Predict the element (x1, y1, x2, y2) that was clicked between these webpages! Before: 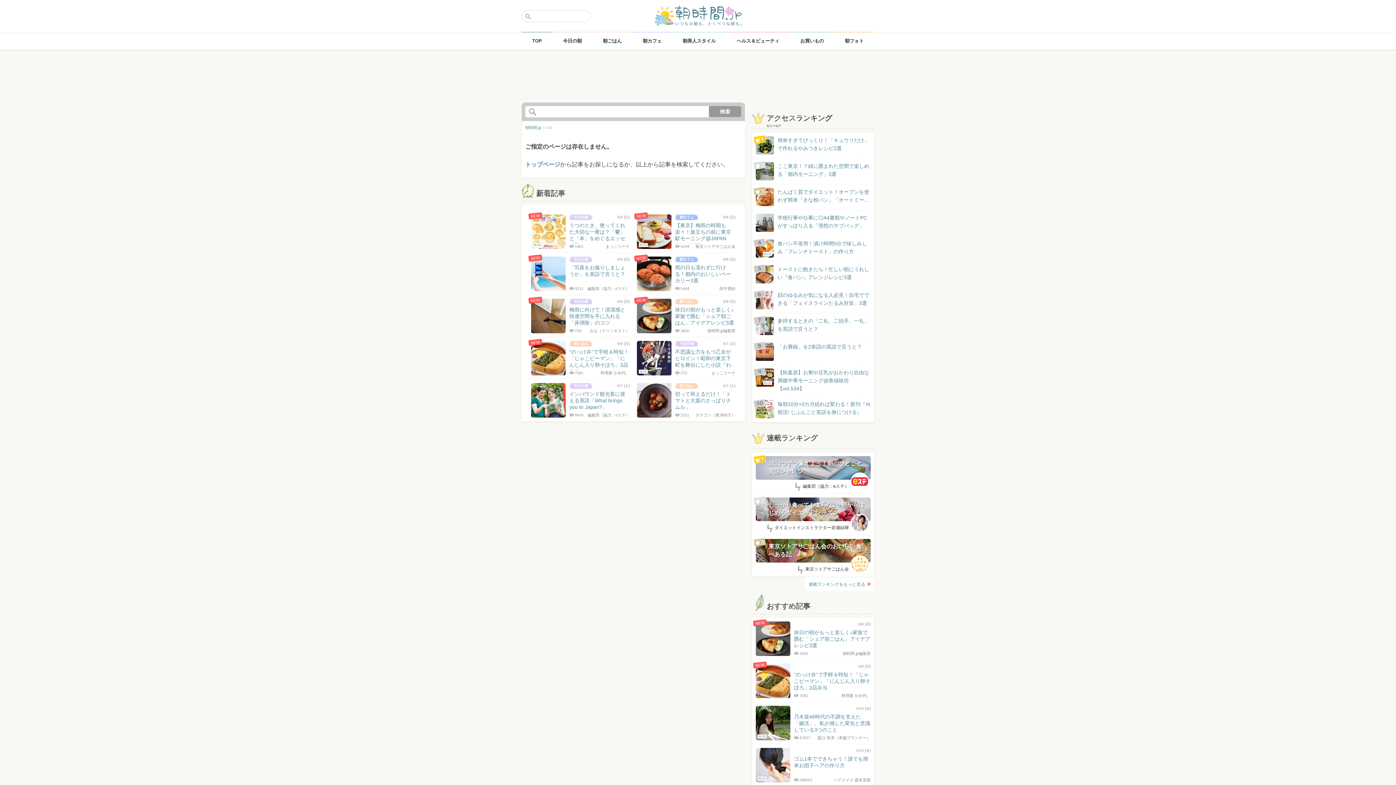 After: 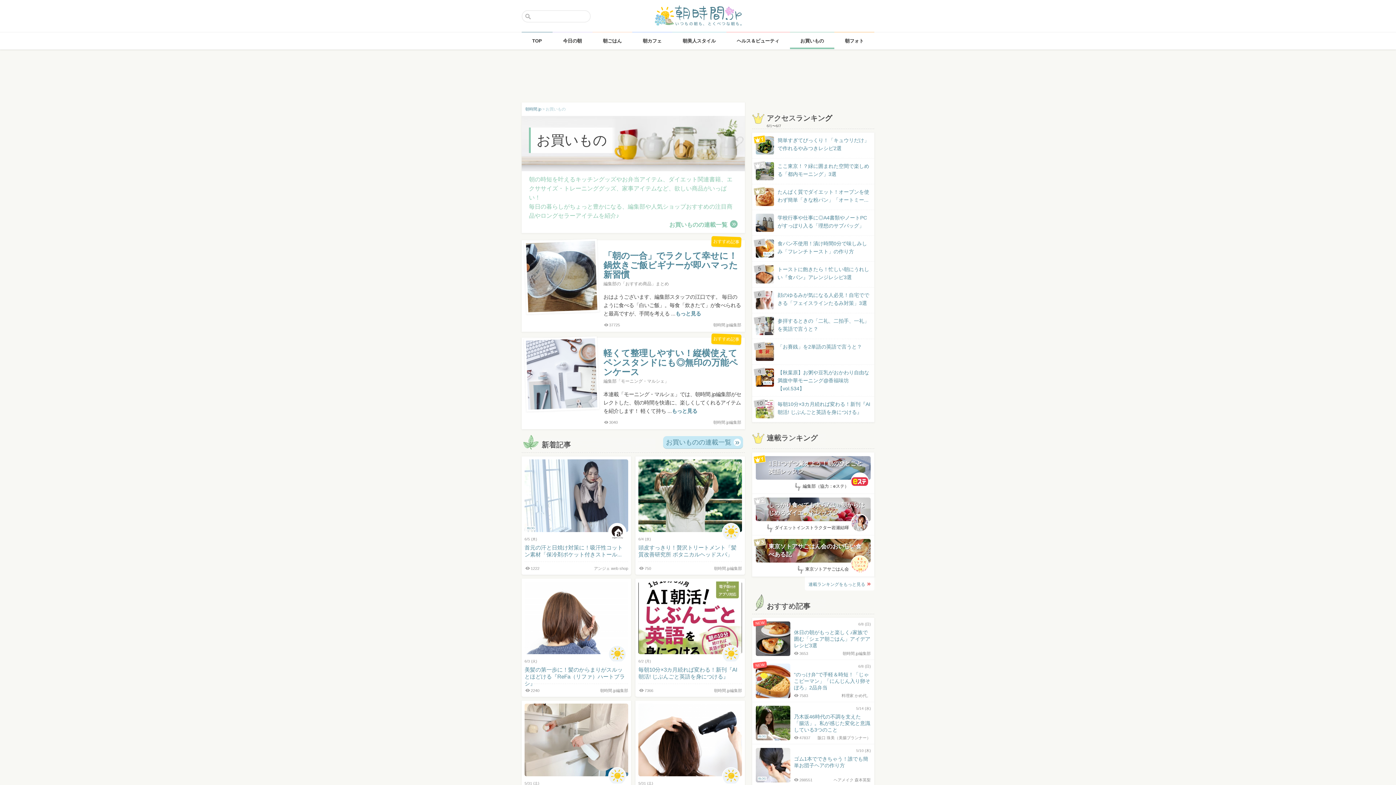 Action: label: お買いもの bbox: (790, 32, 834, 48)